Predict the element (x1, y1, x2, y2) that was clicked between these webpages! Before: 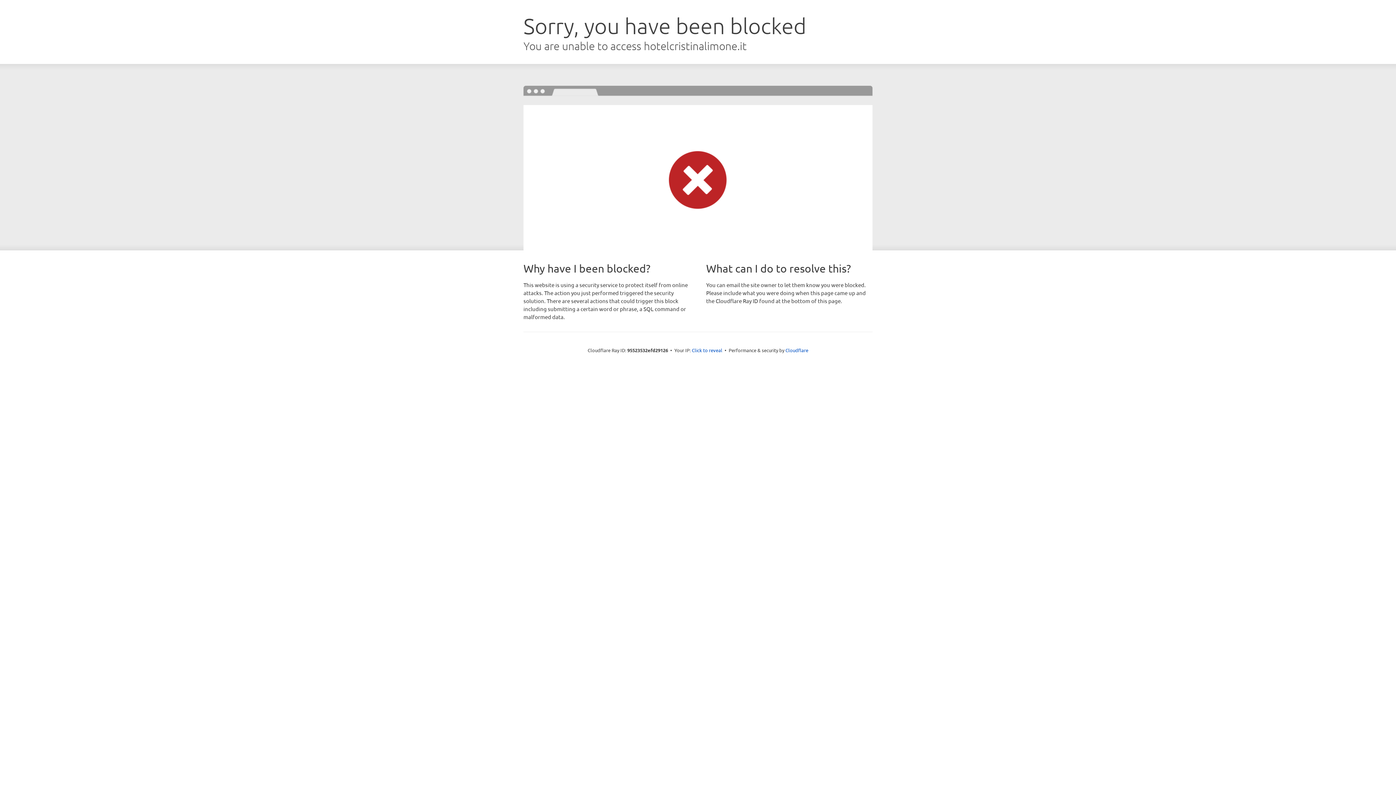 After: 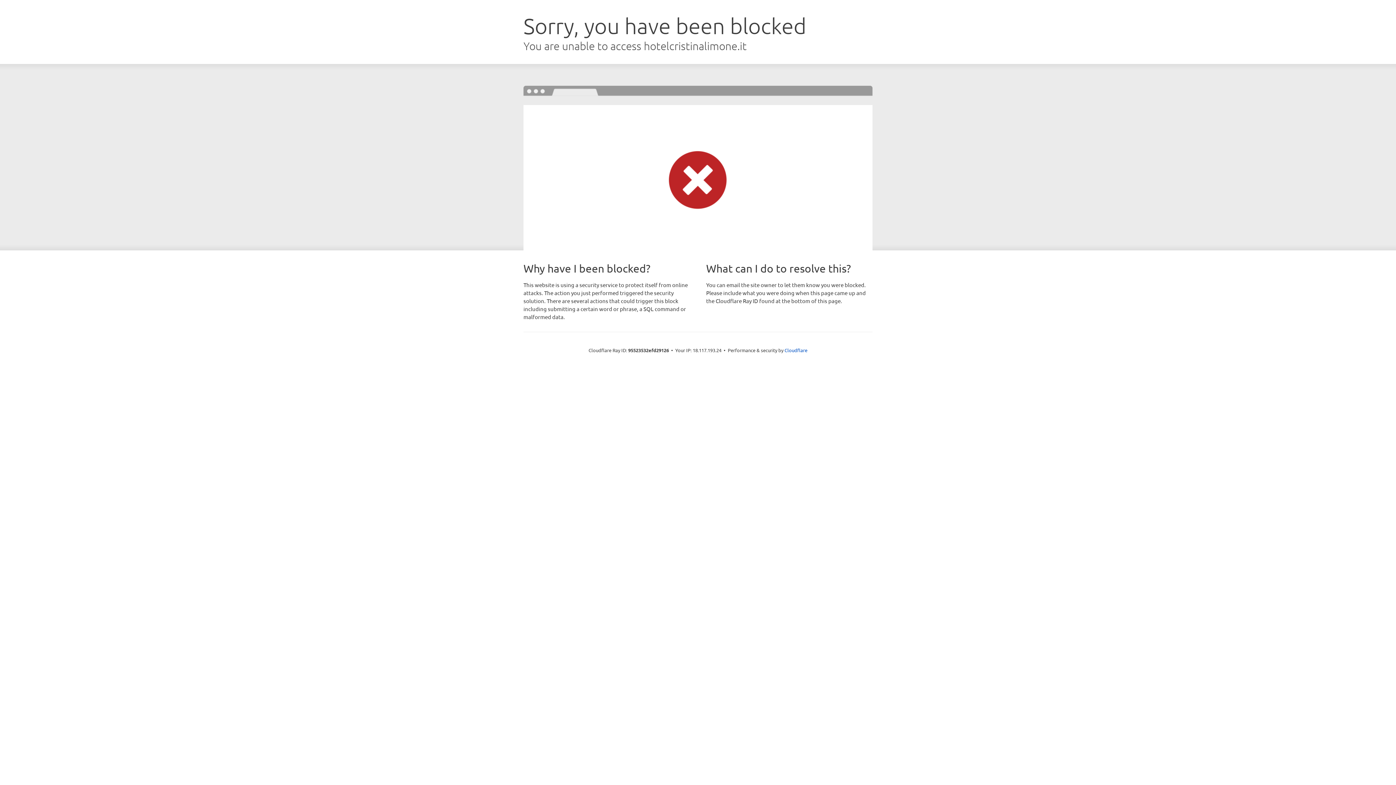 Action: label: Click to reveal bbox: (692, 346, 722, 353)